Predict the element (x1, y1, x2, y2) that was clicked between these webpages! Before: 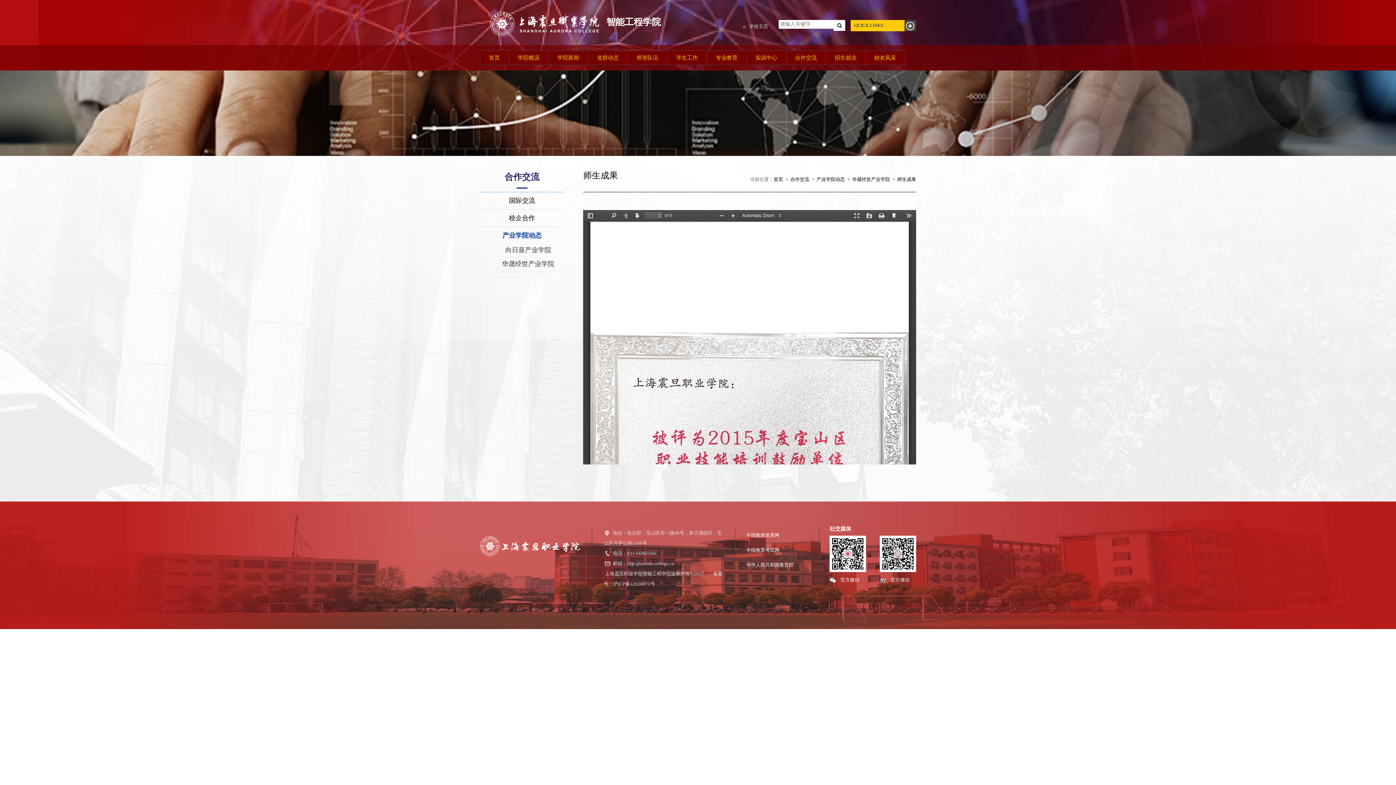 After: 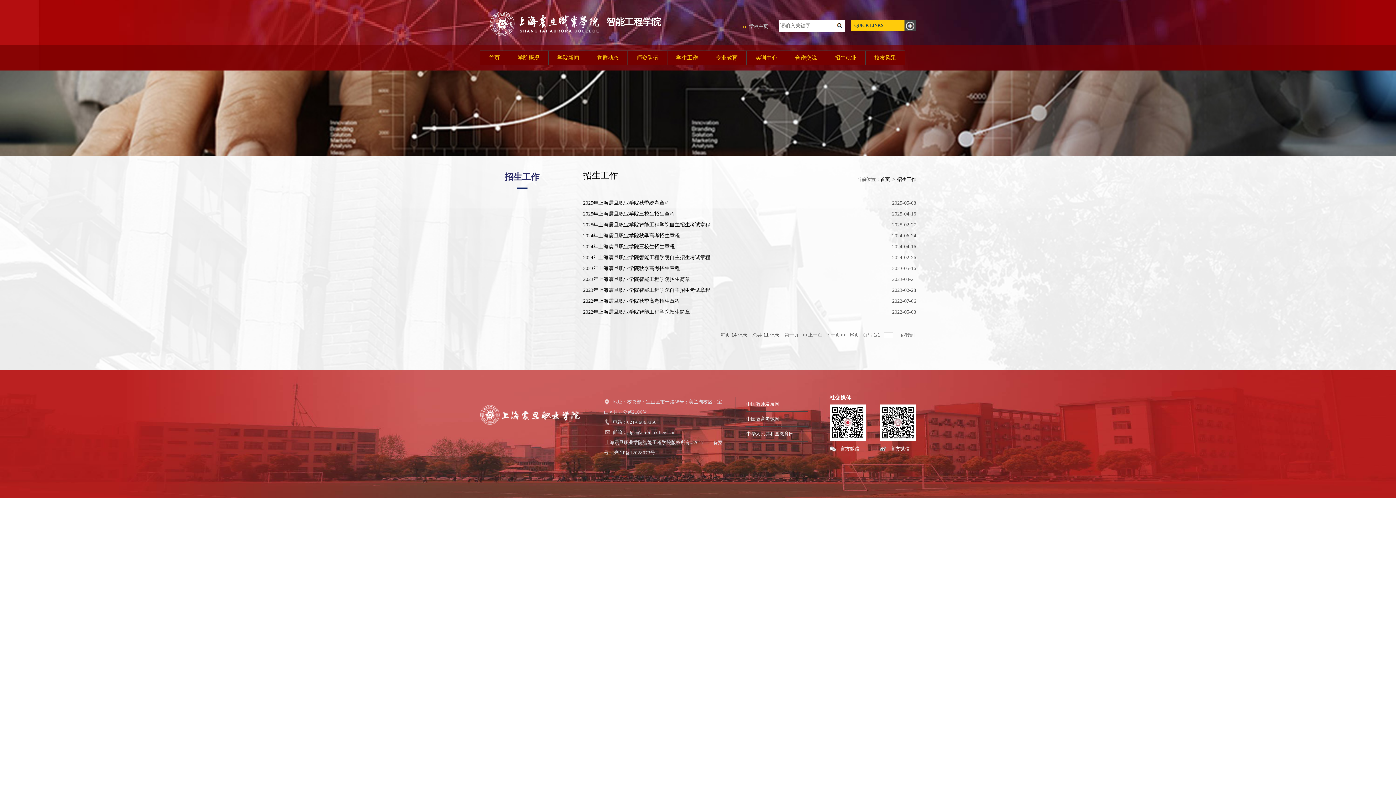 Action: label: 招生就业 bbox: (826, 50, 865, 64)